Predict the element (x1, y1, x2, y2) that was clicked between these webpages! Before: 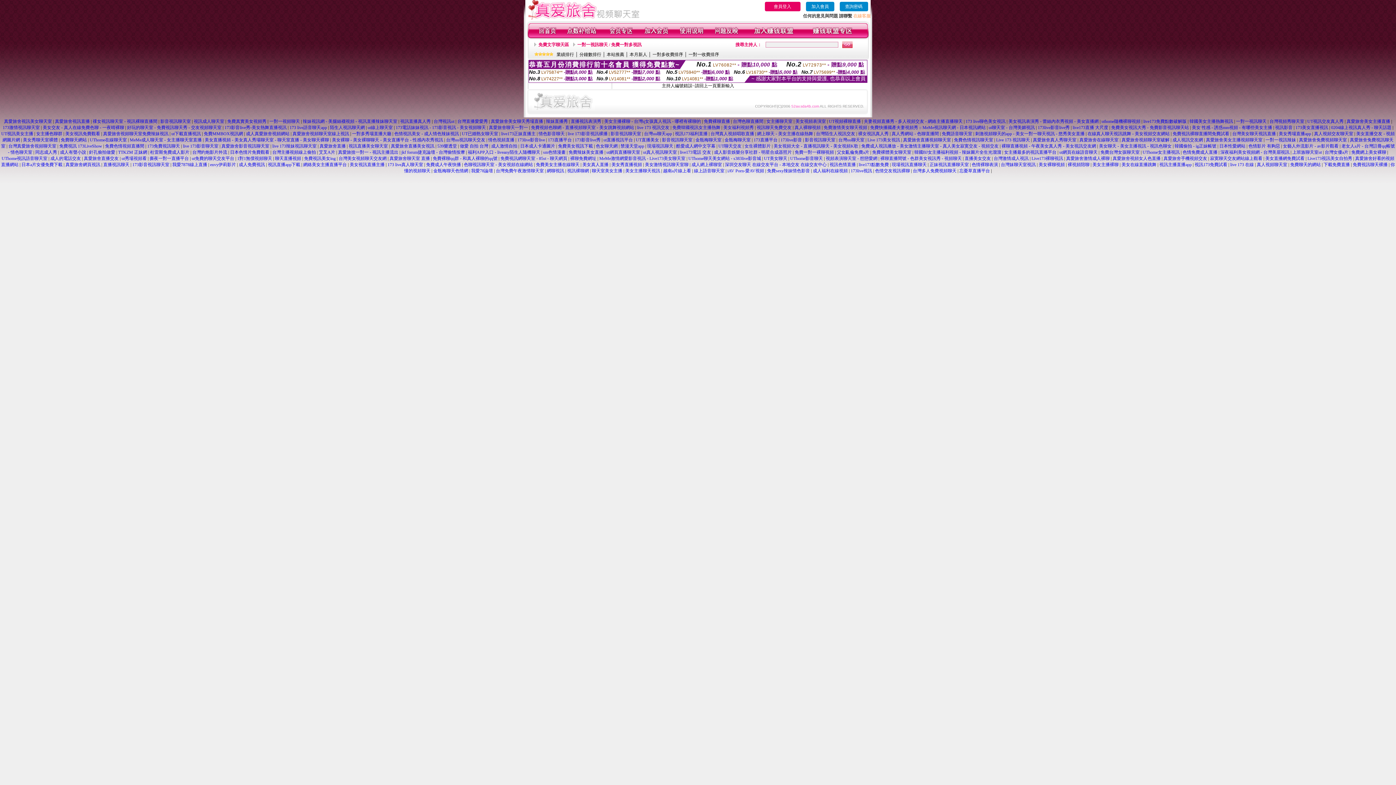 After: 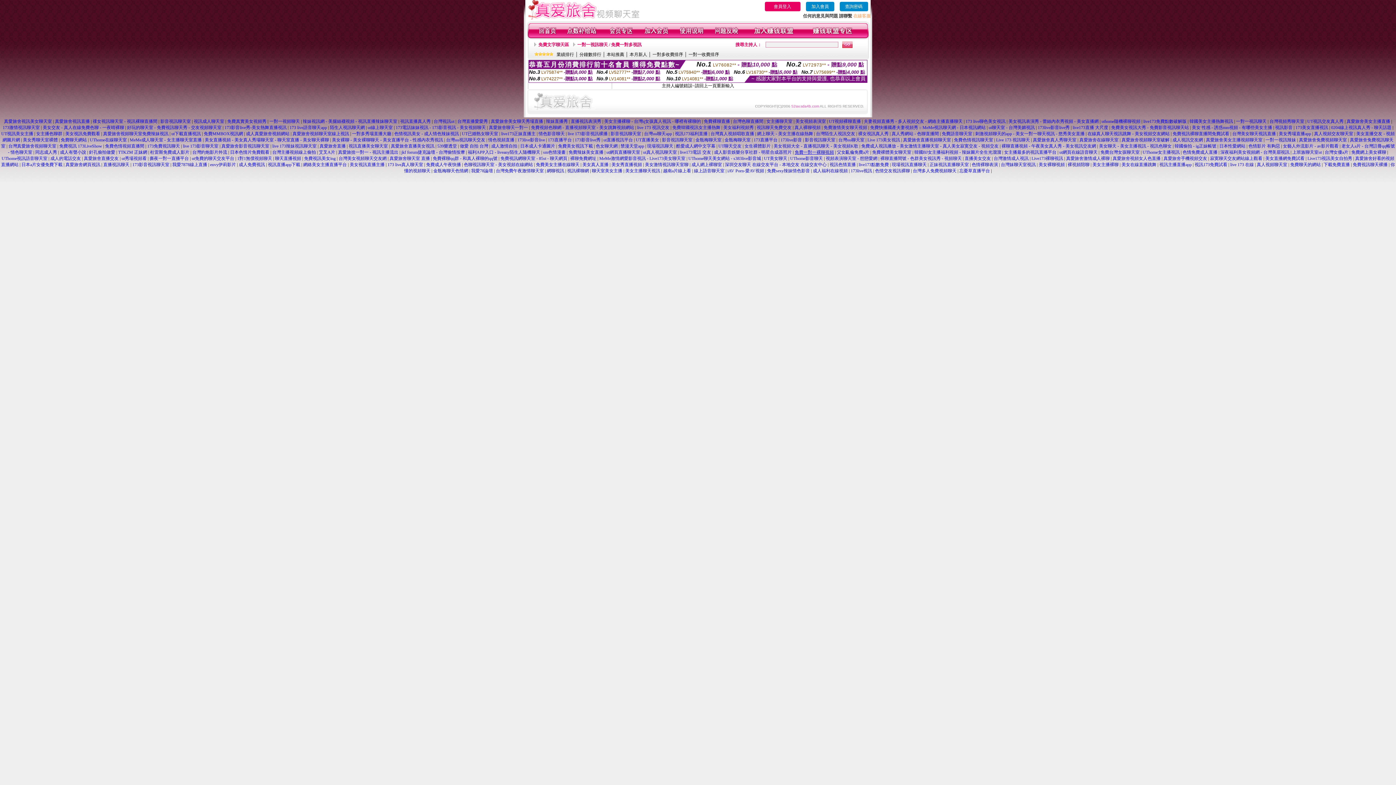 Action: label: 免費一對一裸聊視頻 bbox: (794, 149, 834, 154)